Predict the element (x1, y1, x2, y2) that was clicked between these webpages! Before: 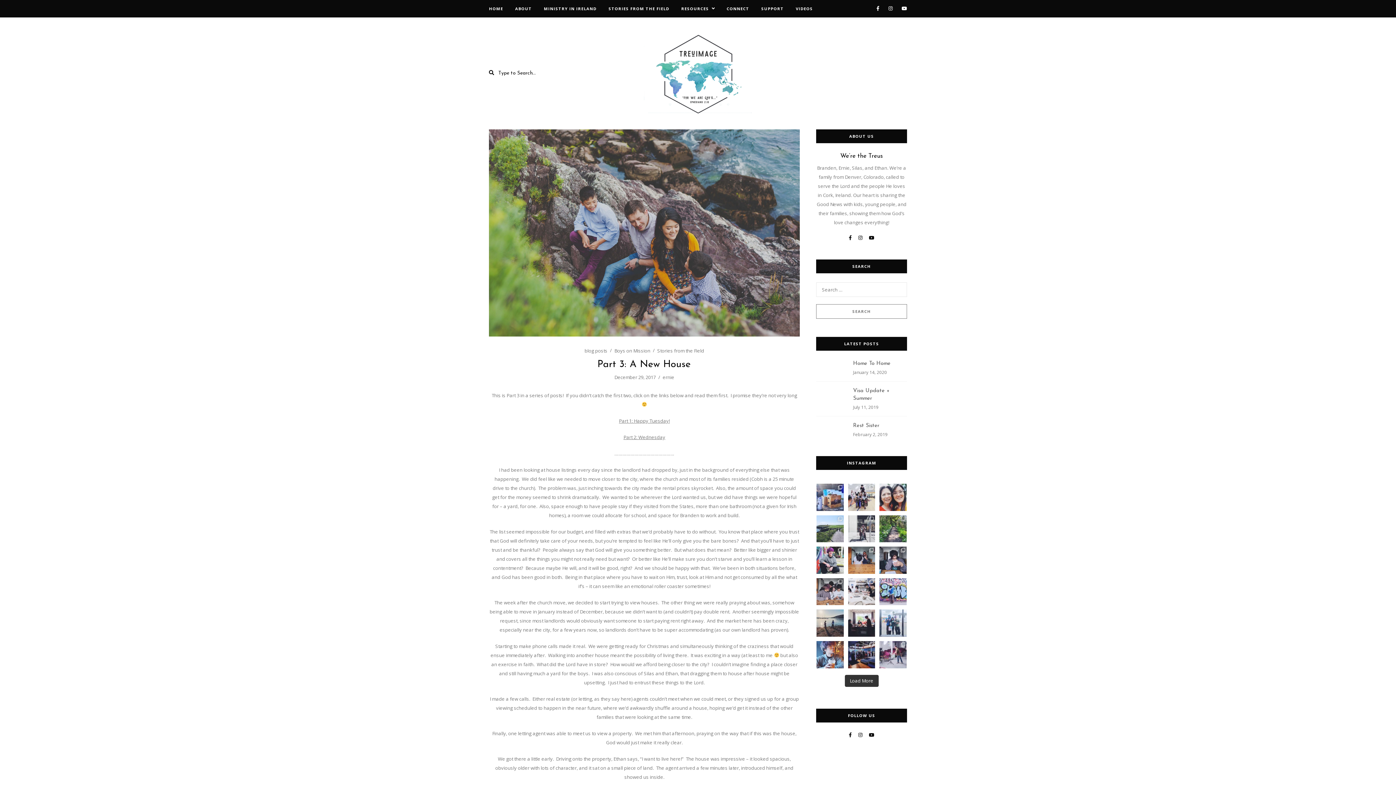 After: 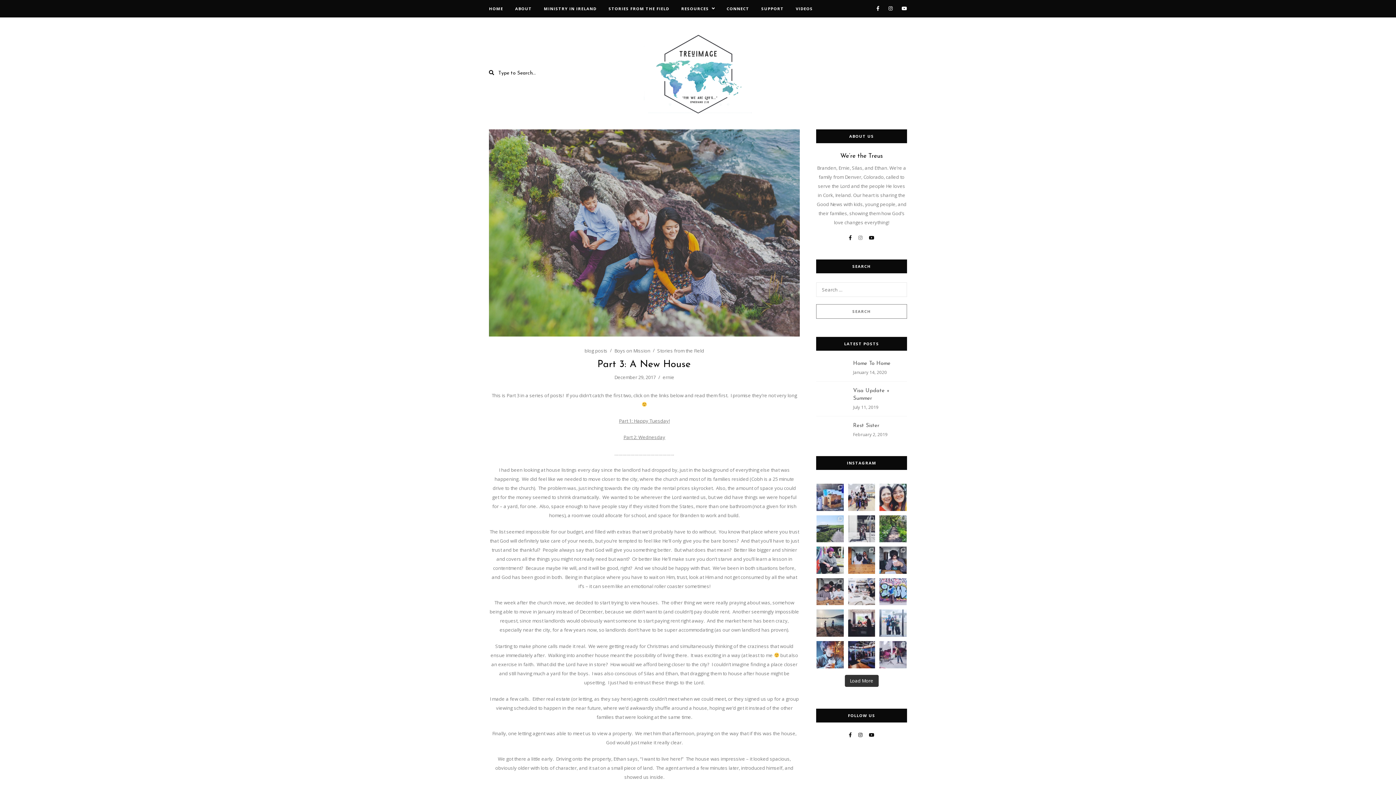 Action: bbox: (858, 234, 862, 241)